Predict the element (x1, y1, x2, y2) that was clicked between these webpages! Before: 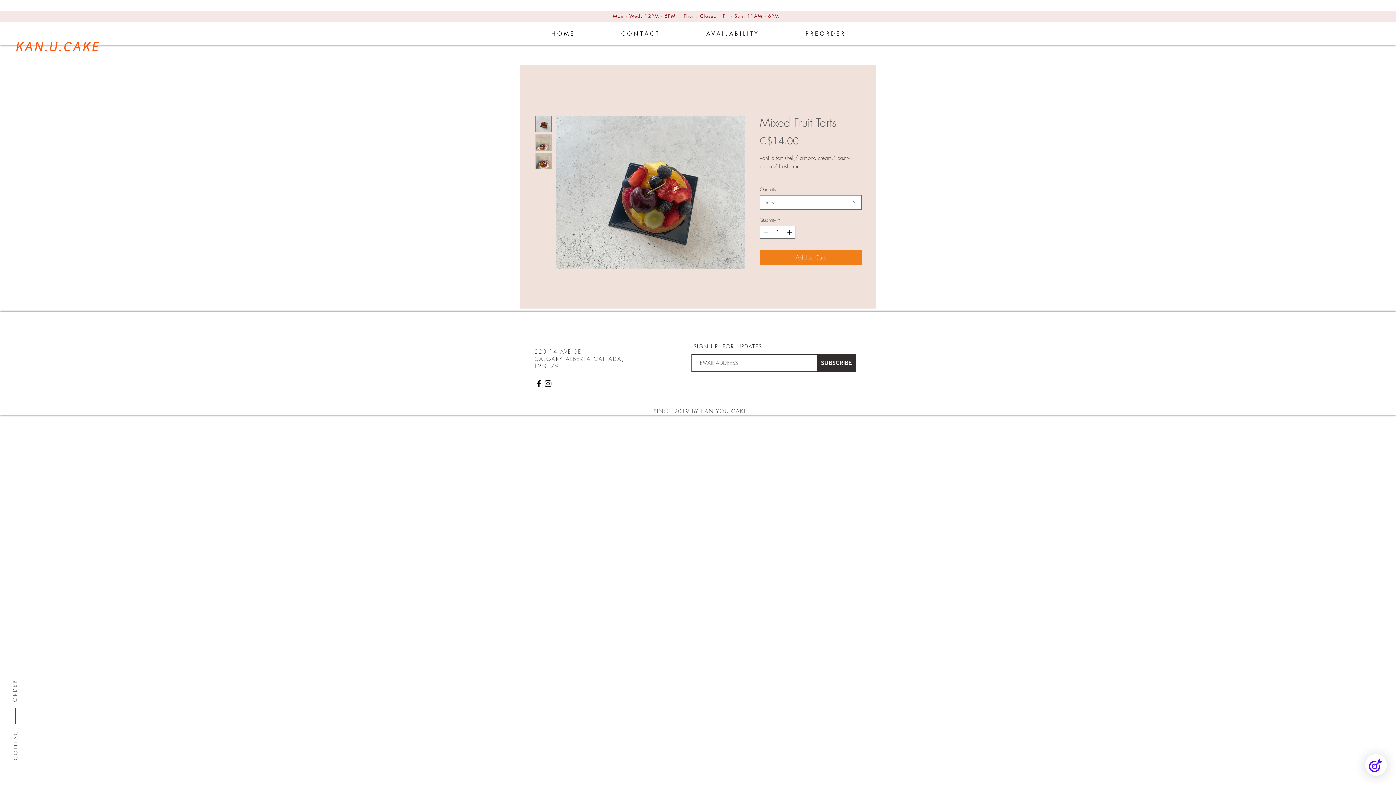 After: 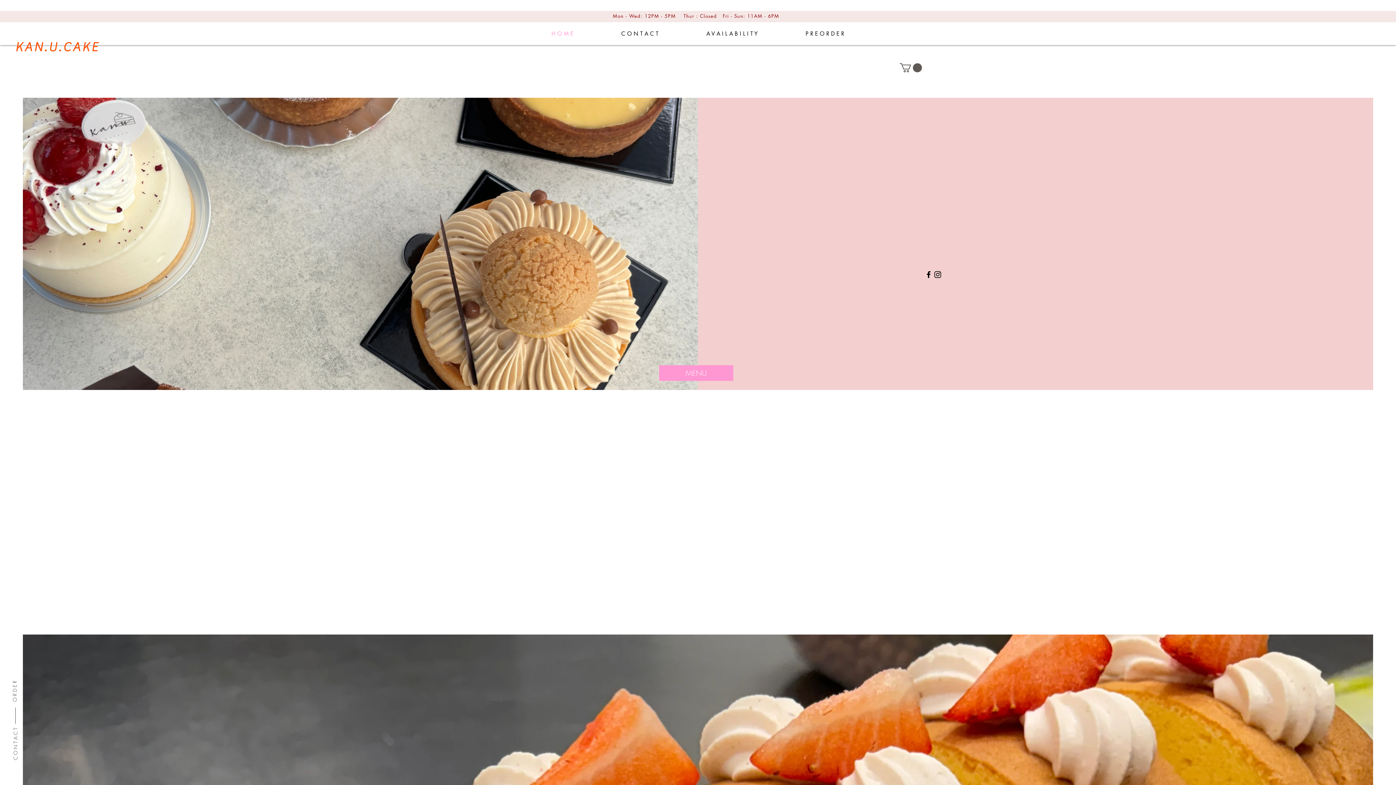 Action: bbox: (10, 40, 108, 54) label: ​ KAN.U.CAKE  